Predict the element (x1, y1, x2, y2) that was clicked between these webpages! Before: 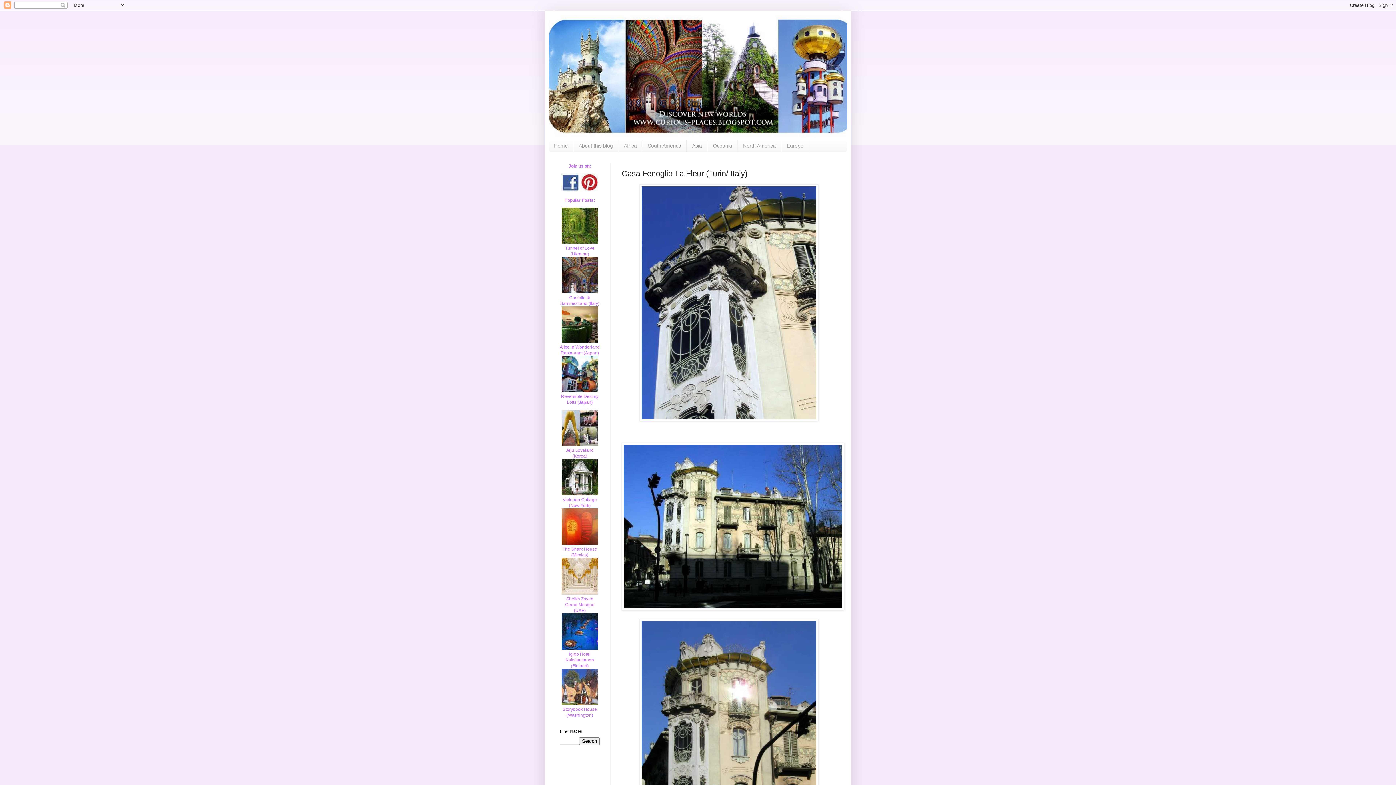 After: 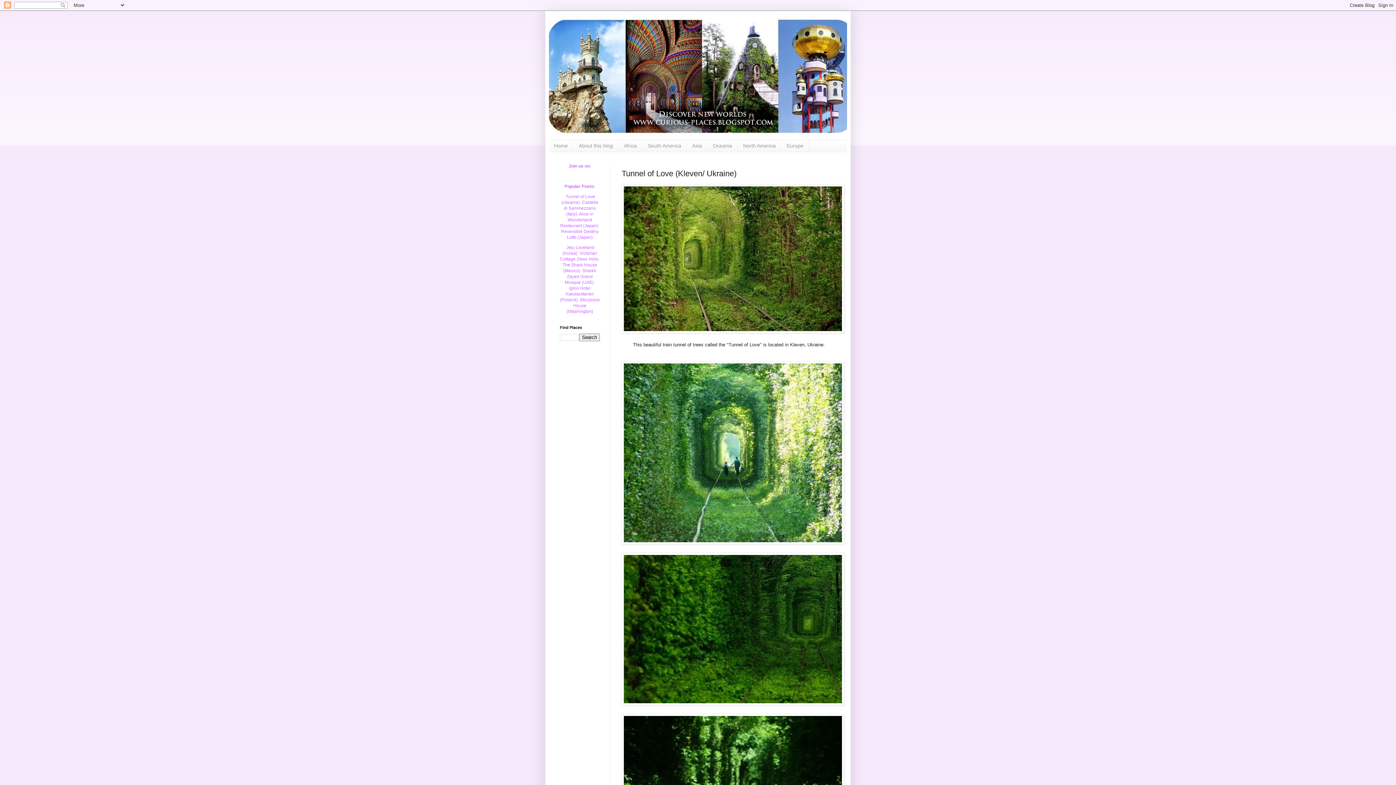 Action: label:  Tunnel of Love (Ukraine) bbox: (561, 239, 598, 256)